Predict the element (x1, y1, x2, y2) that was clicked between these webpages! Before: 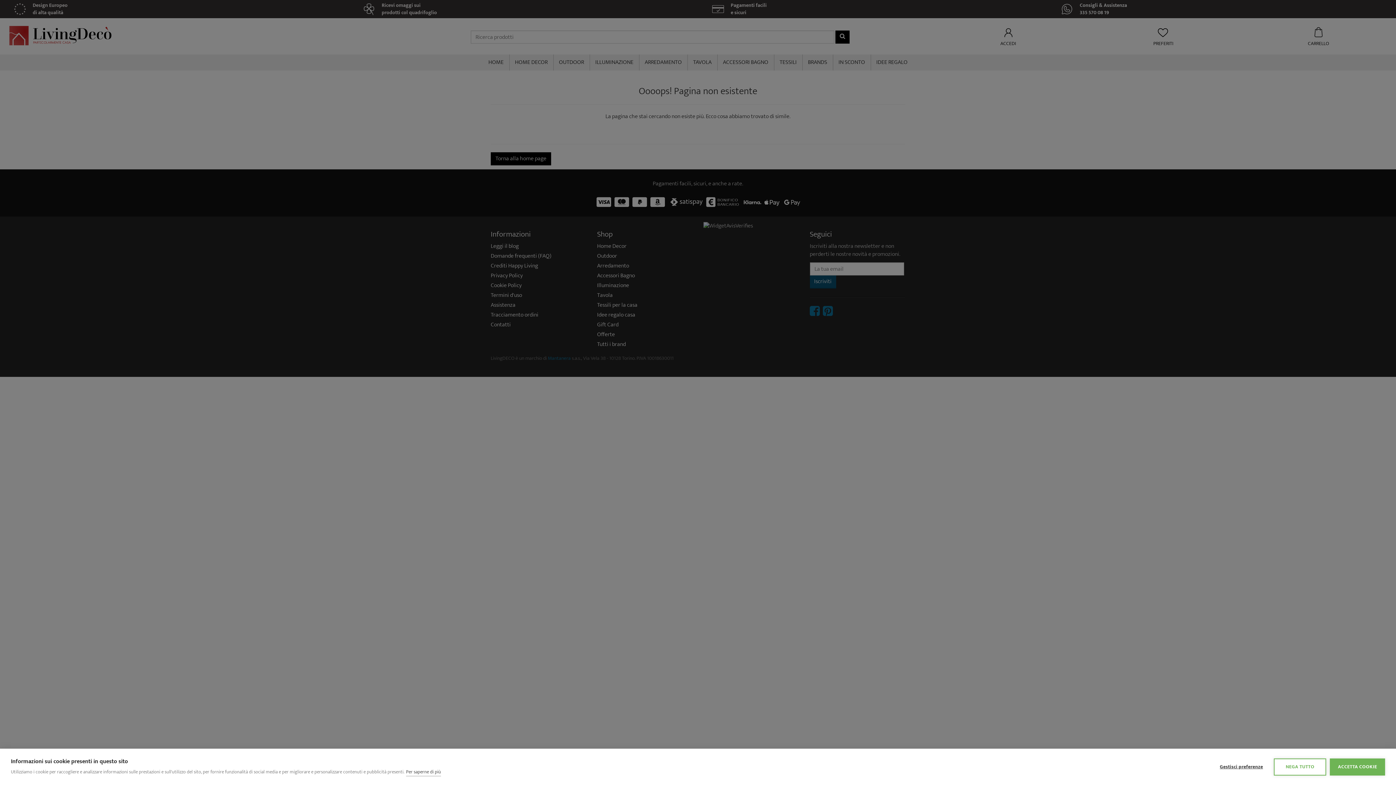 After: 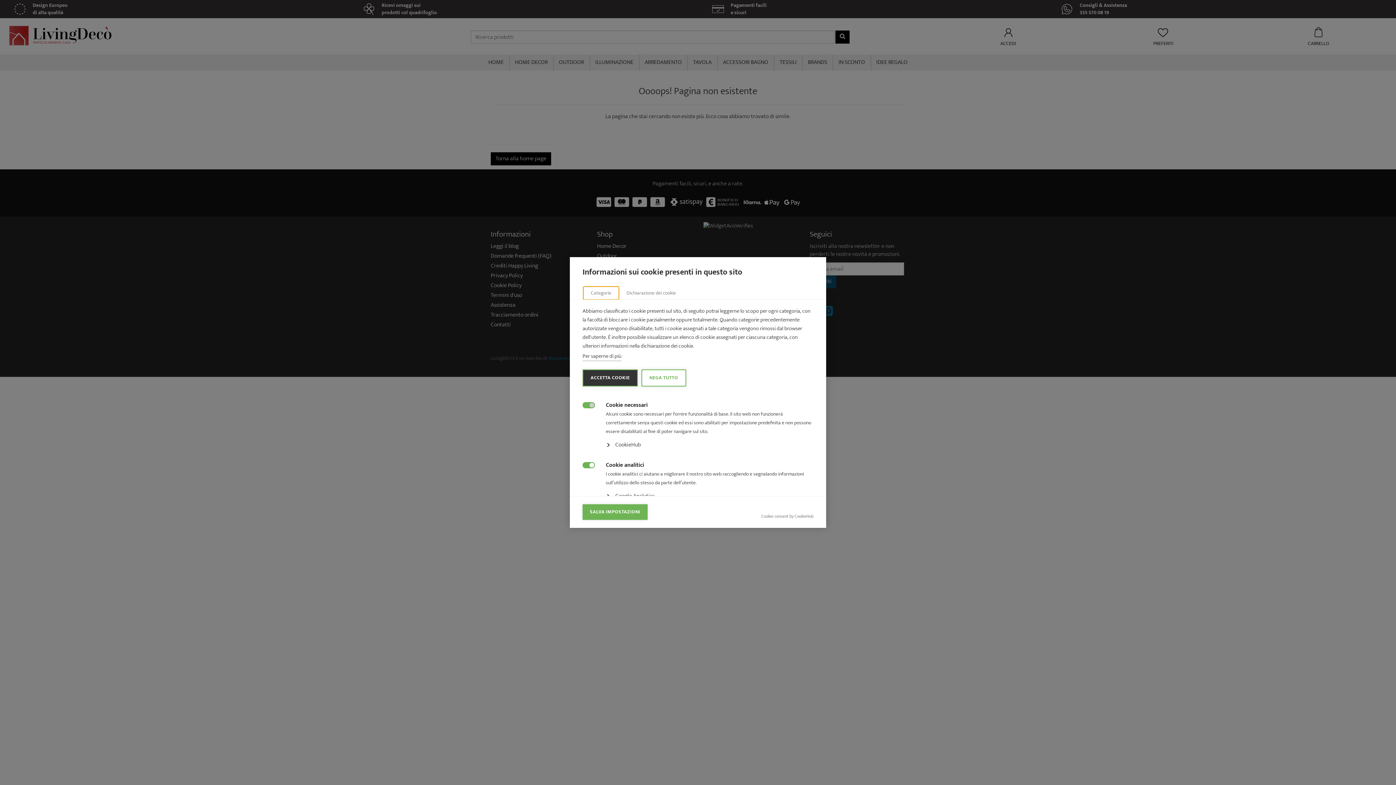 Action: bbox: (1212, 759, 1270, 775) label: Gestisci preferenze